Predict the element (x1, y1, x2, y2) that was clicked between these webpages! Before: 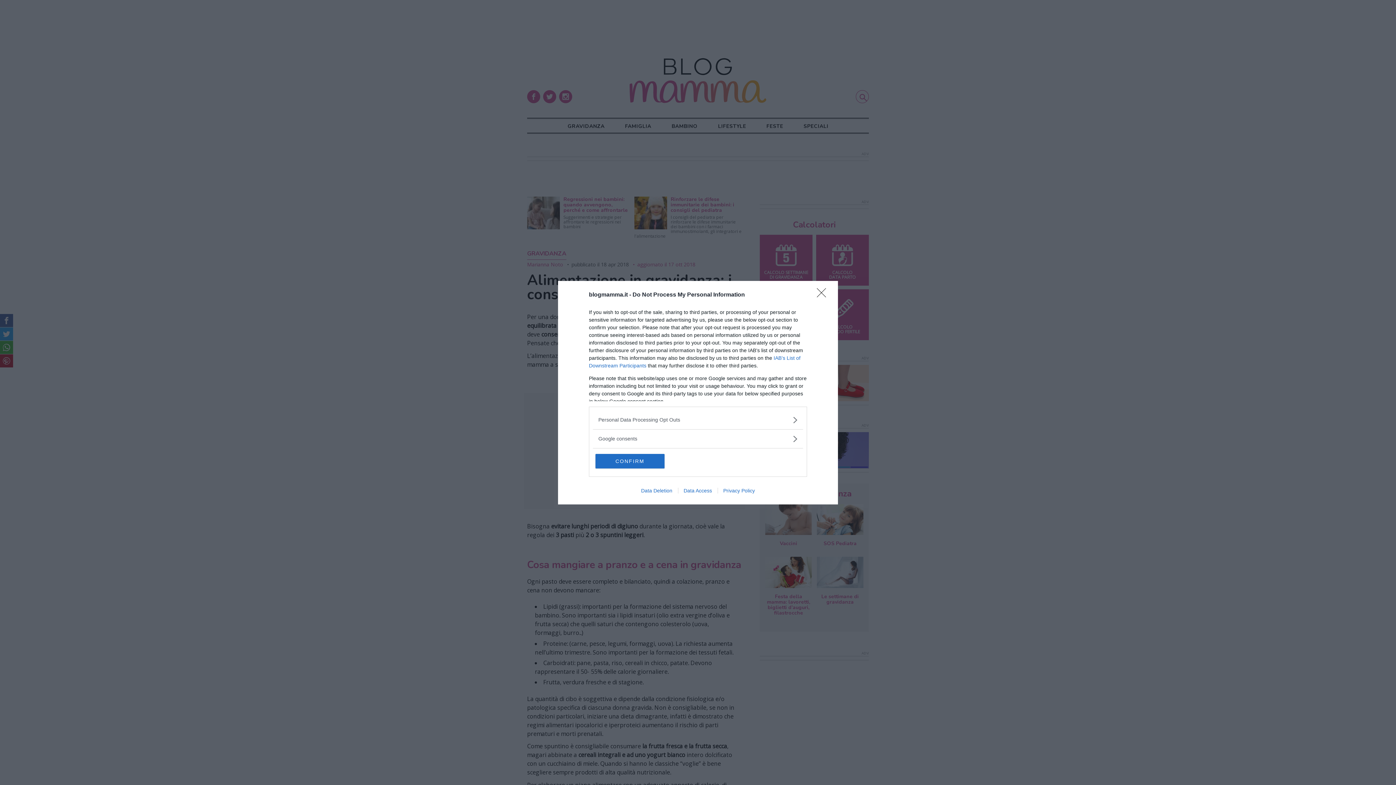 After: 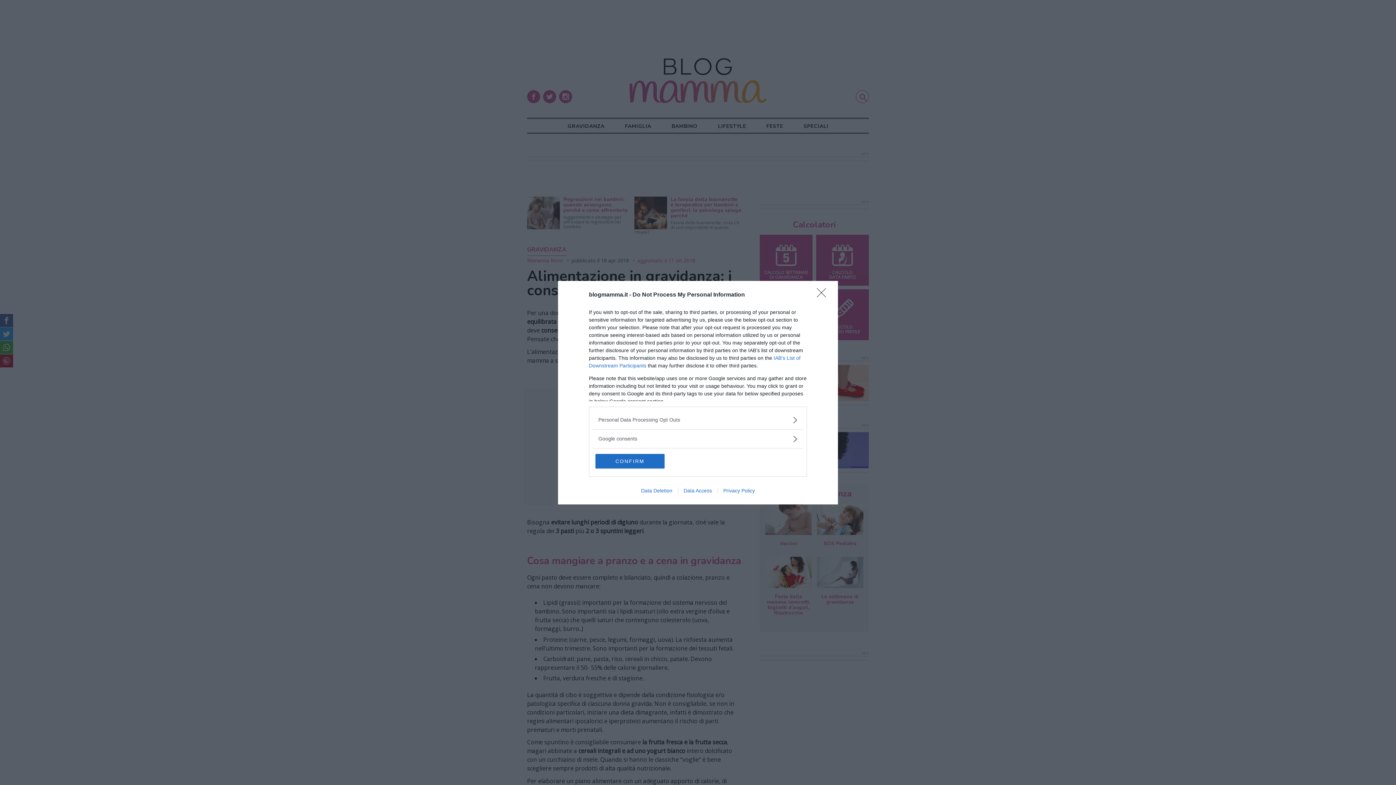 Action: label: Data Access bbox: (678, 487, 717, 493)